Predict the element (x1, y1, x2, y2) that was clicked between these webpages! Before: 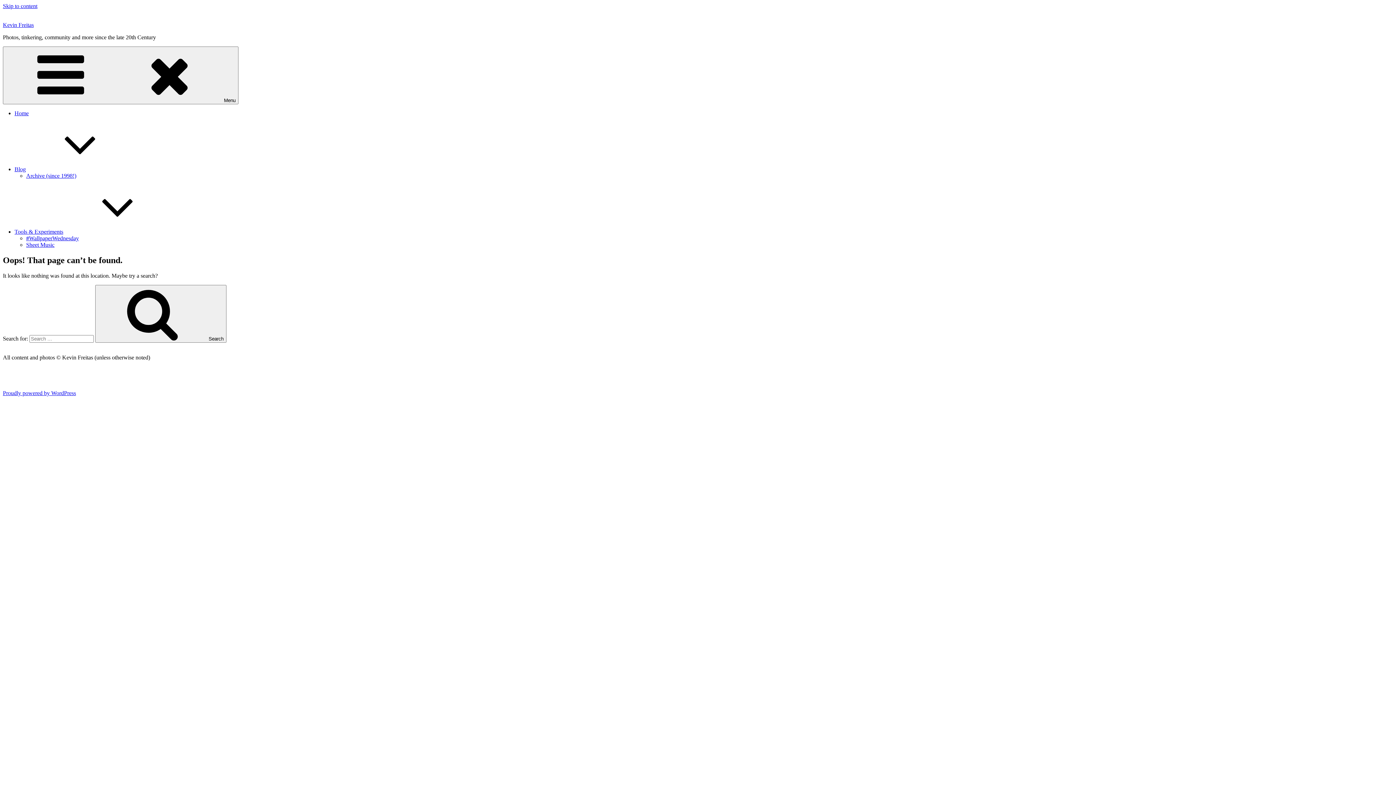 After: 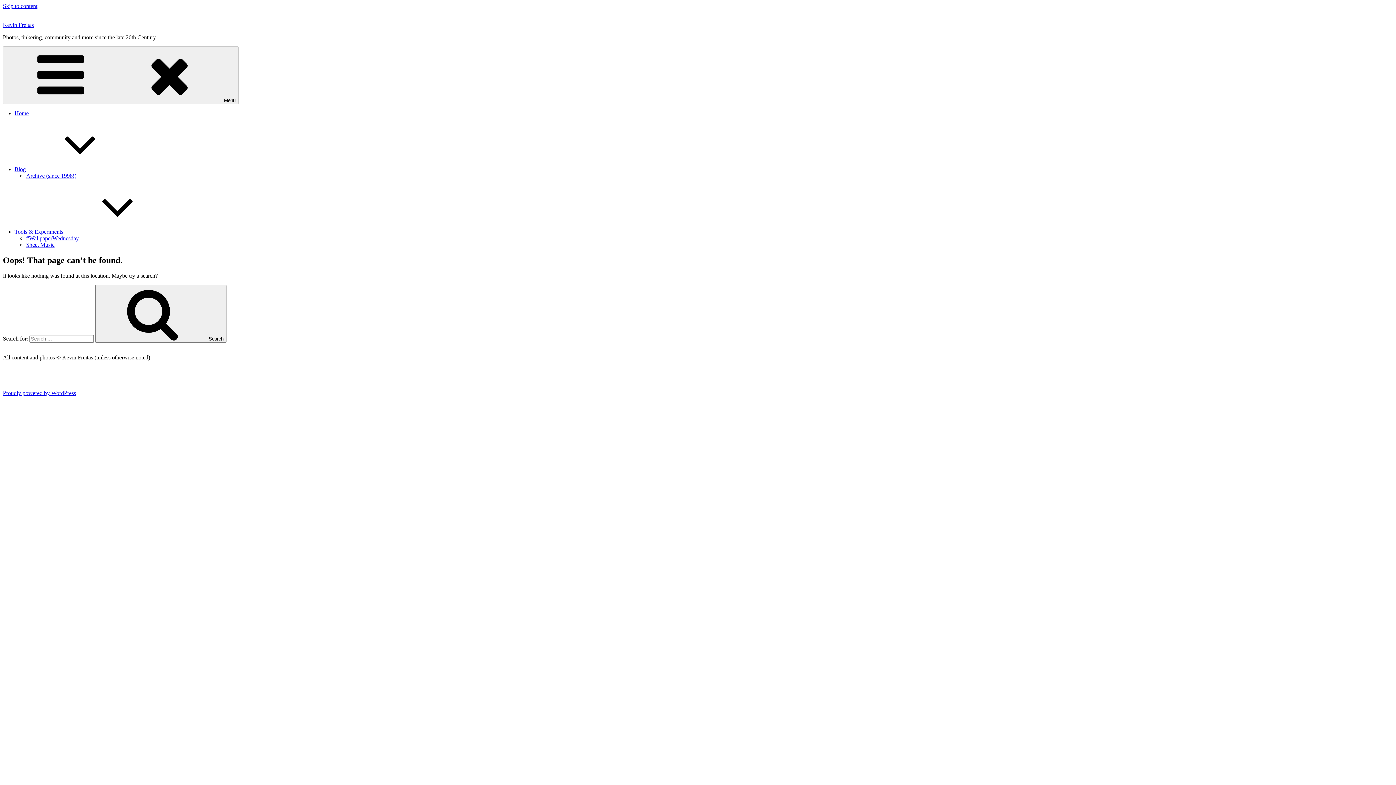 Action: bbox: (2, 2, 37, 9) label: Skip to content